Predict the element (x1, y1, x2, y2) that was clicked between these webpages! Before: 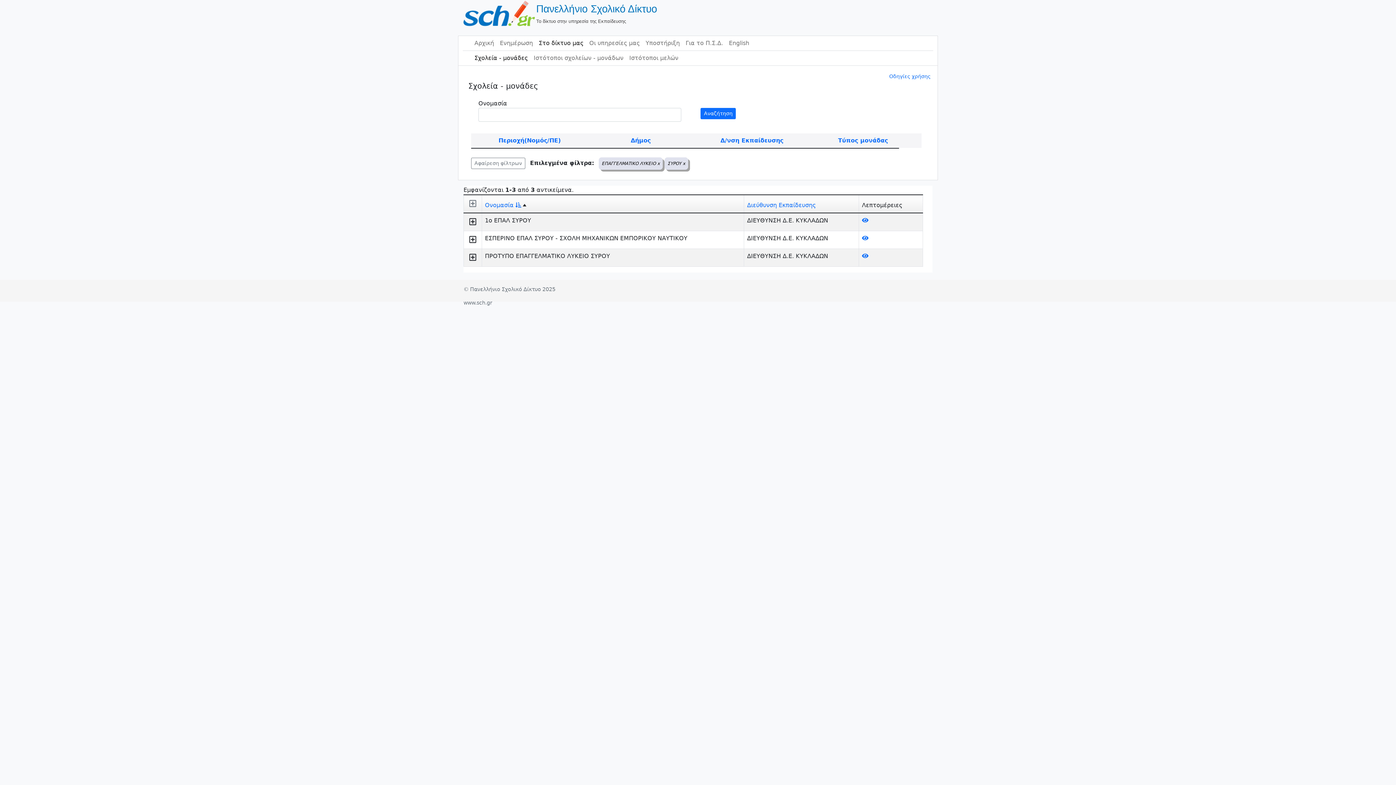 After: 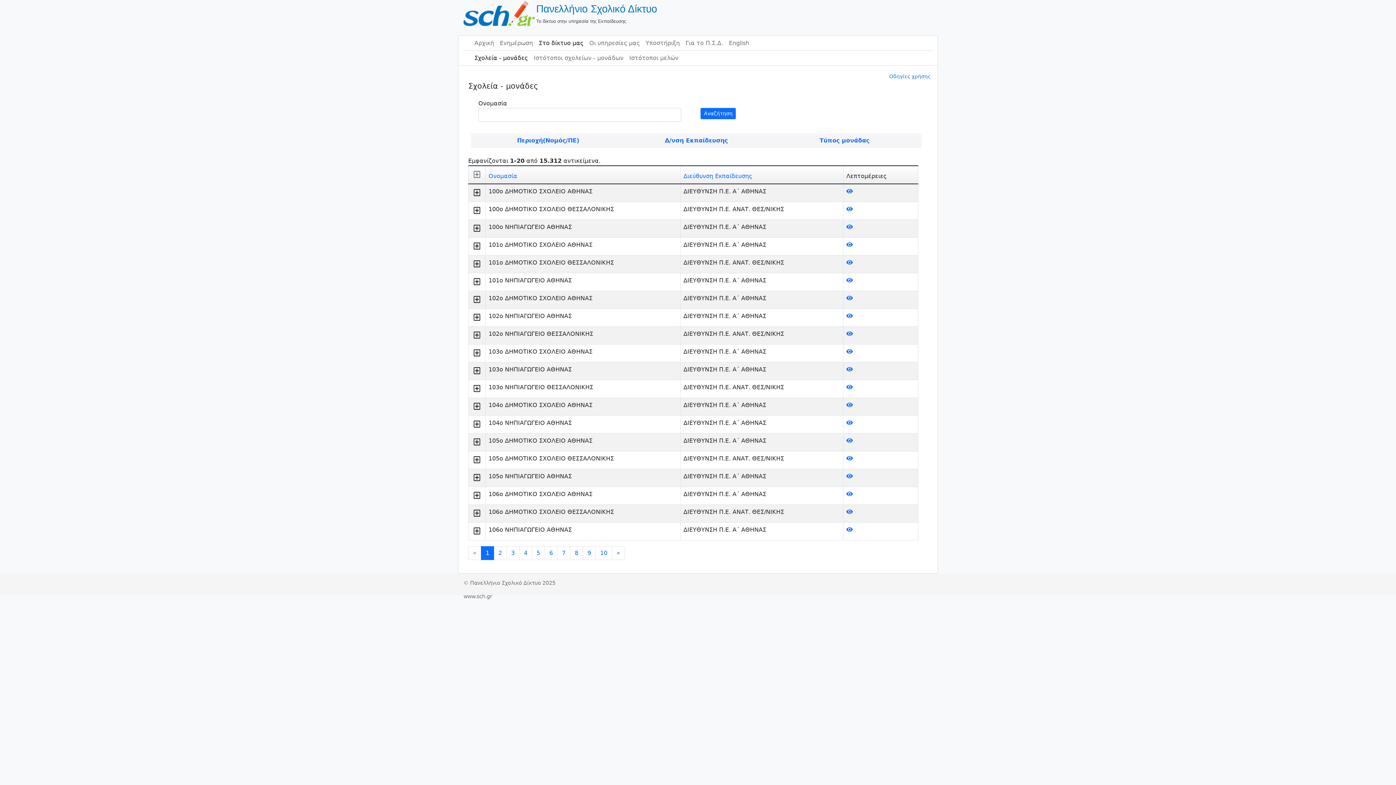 Action: label: Σχολεία - μονάδες bbox: (471, 50, 530, 65)